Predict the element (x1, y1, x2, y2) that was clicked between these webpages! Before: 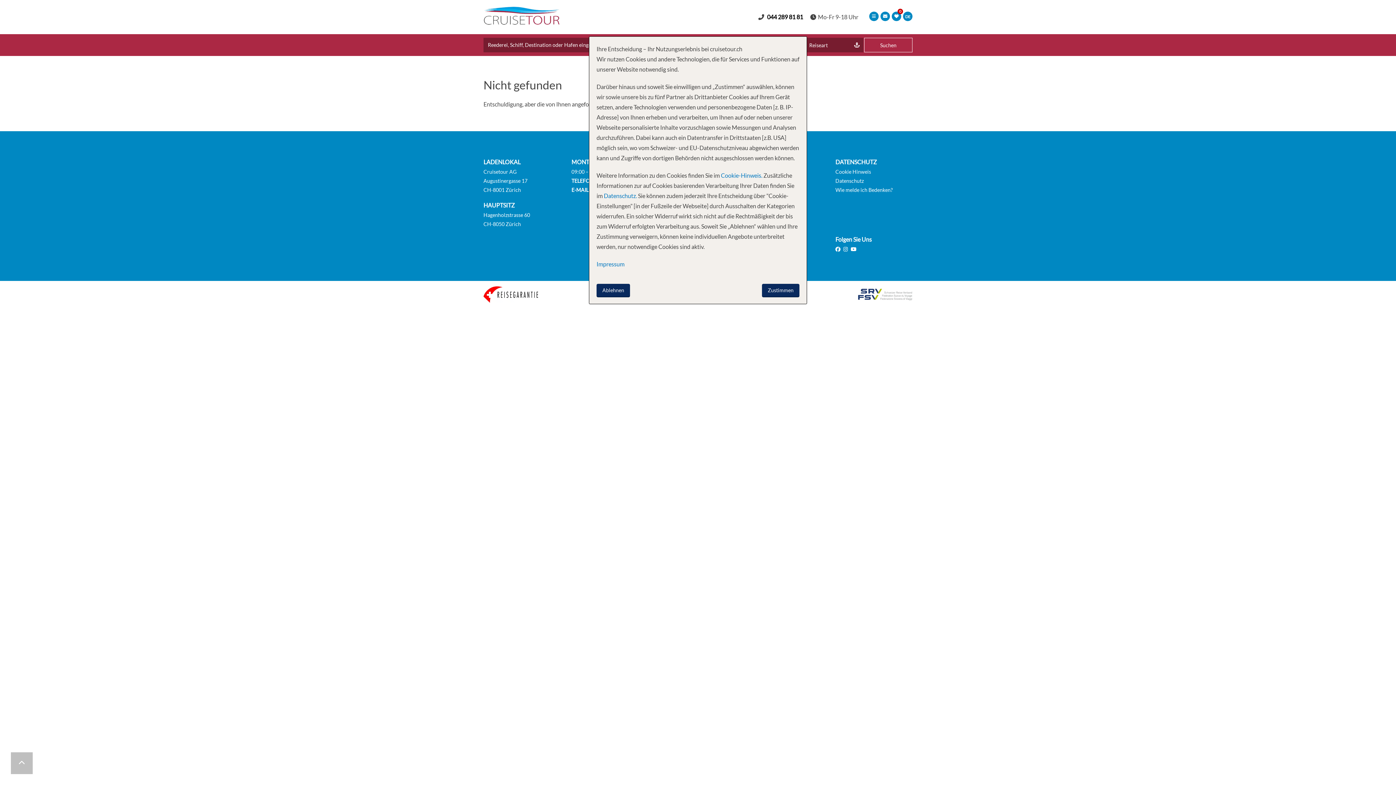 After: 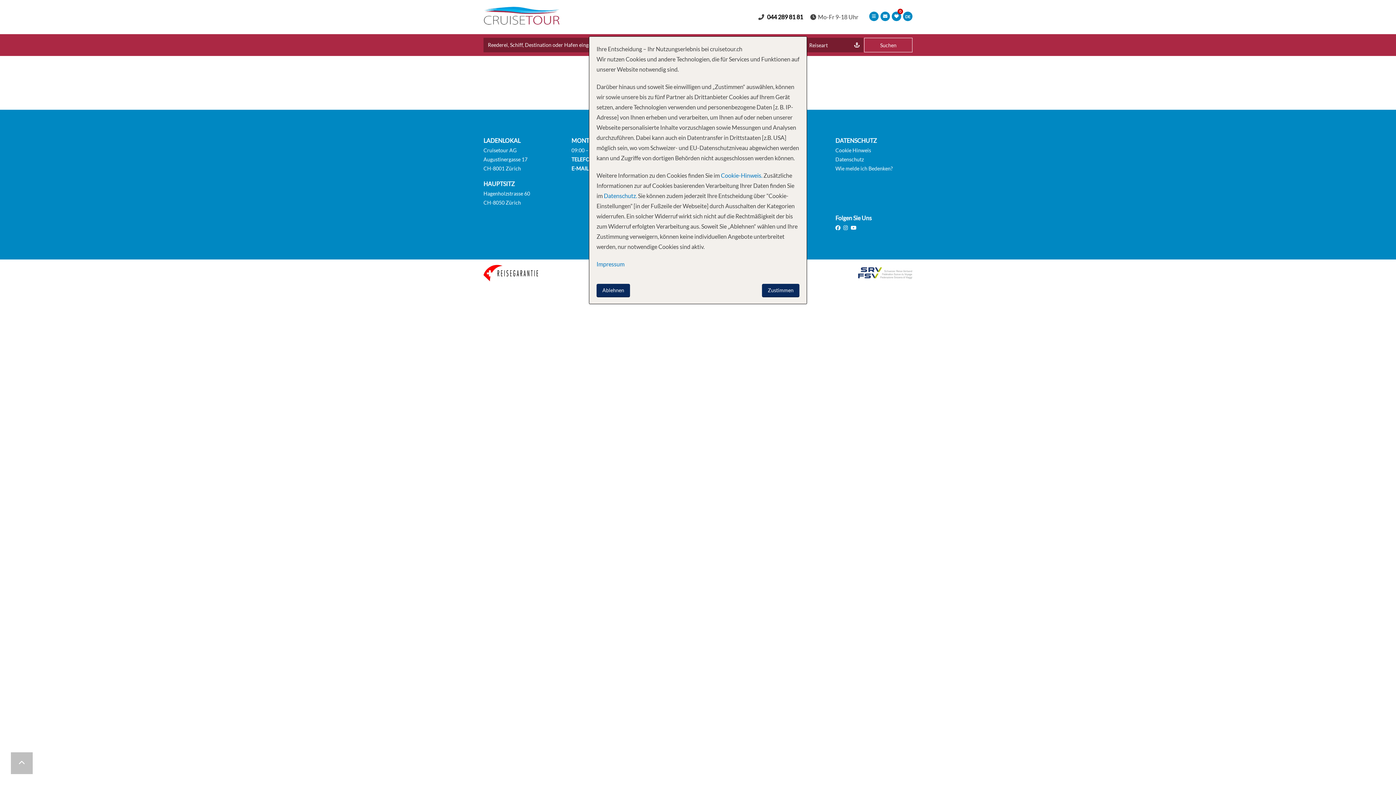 Action: bbox: (835, 185, 912, 194) label: Wie melde ich Bedenken?